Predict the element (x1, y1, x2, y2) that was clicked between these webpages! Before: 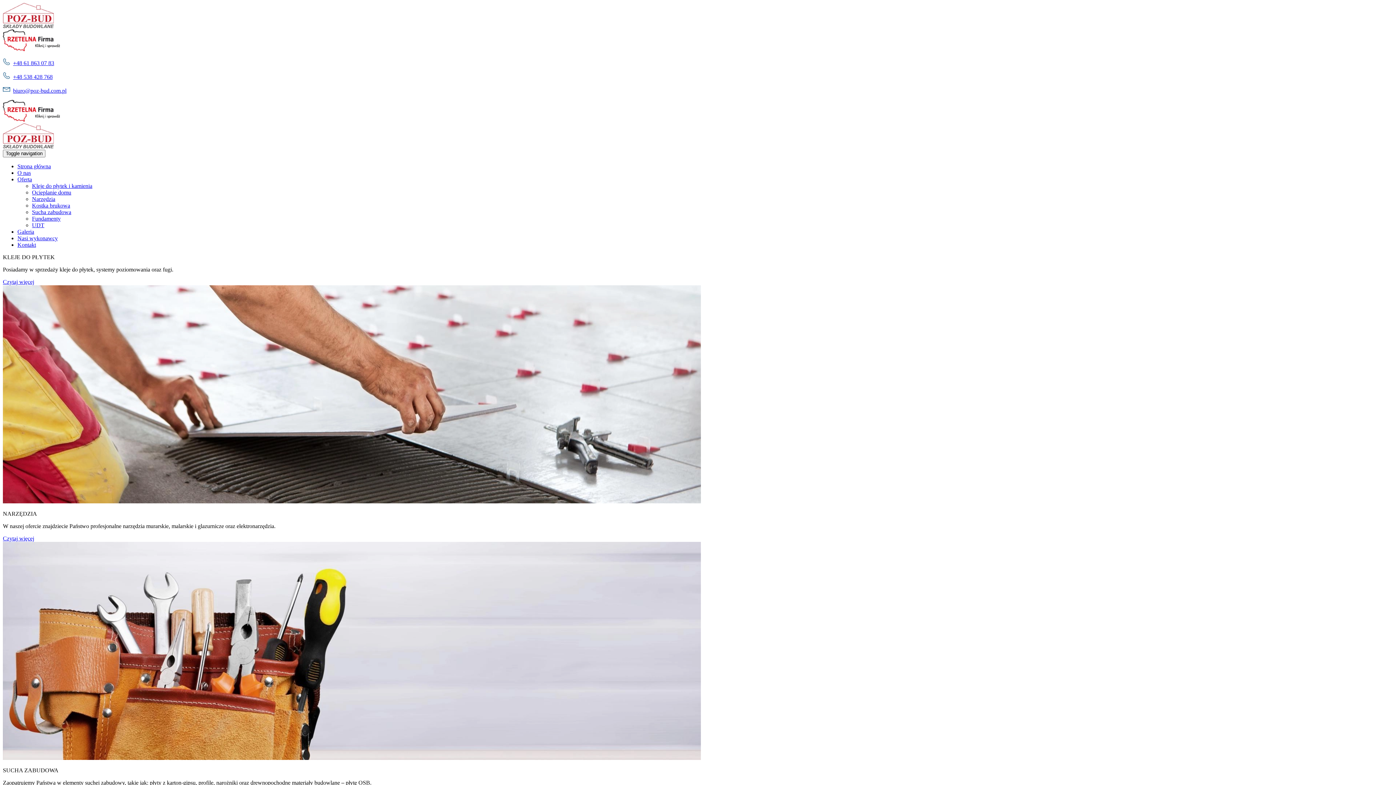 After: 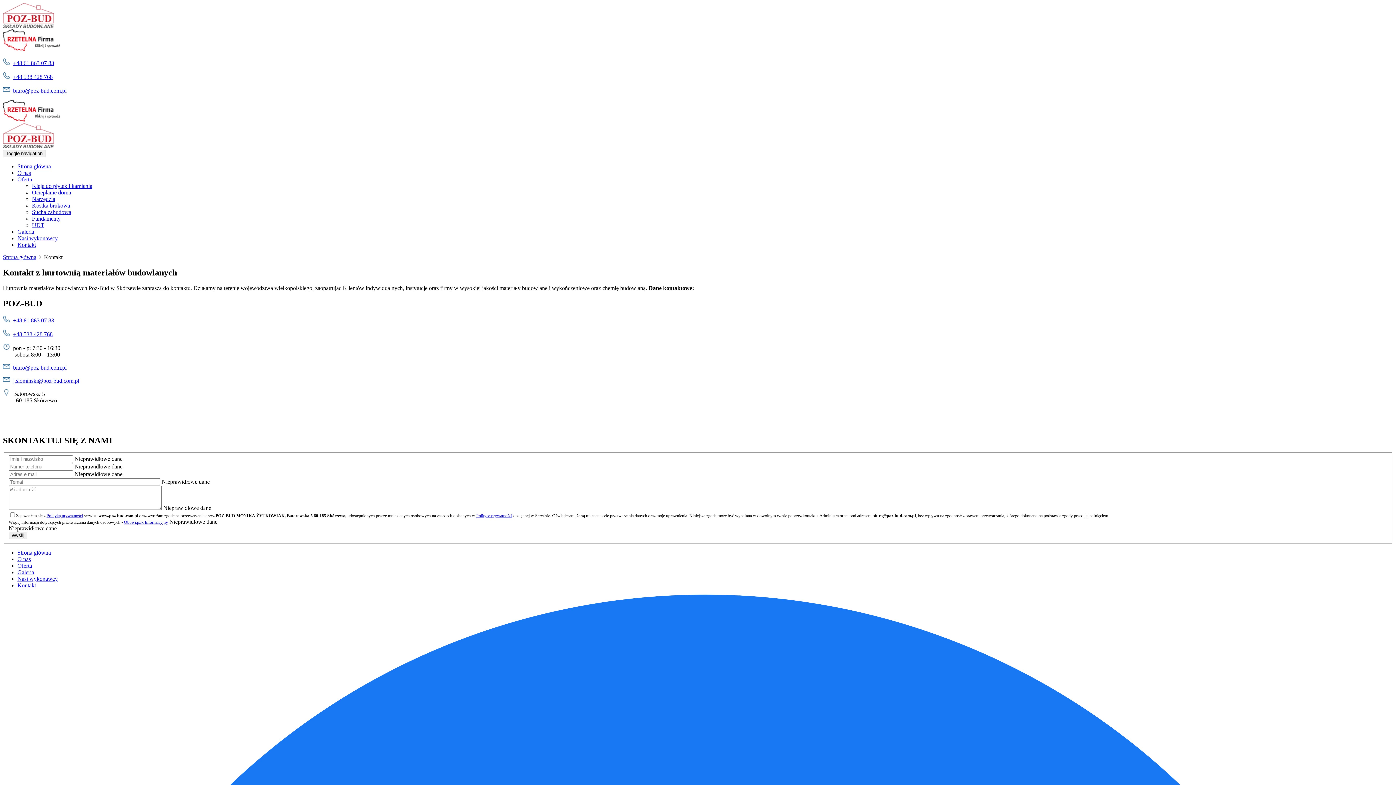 Action: bbox: (17, 241, 36, 248) label: Kontakt